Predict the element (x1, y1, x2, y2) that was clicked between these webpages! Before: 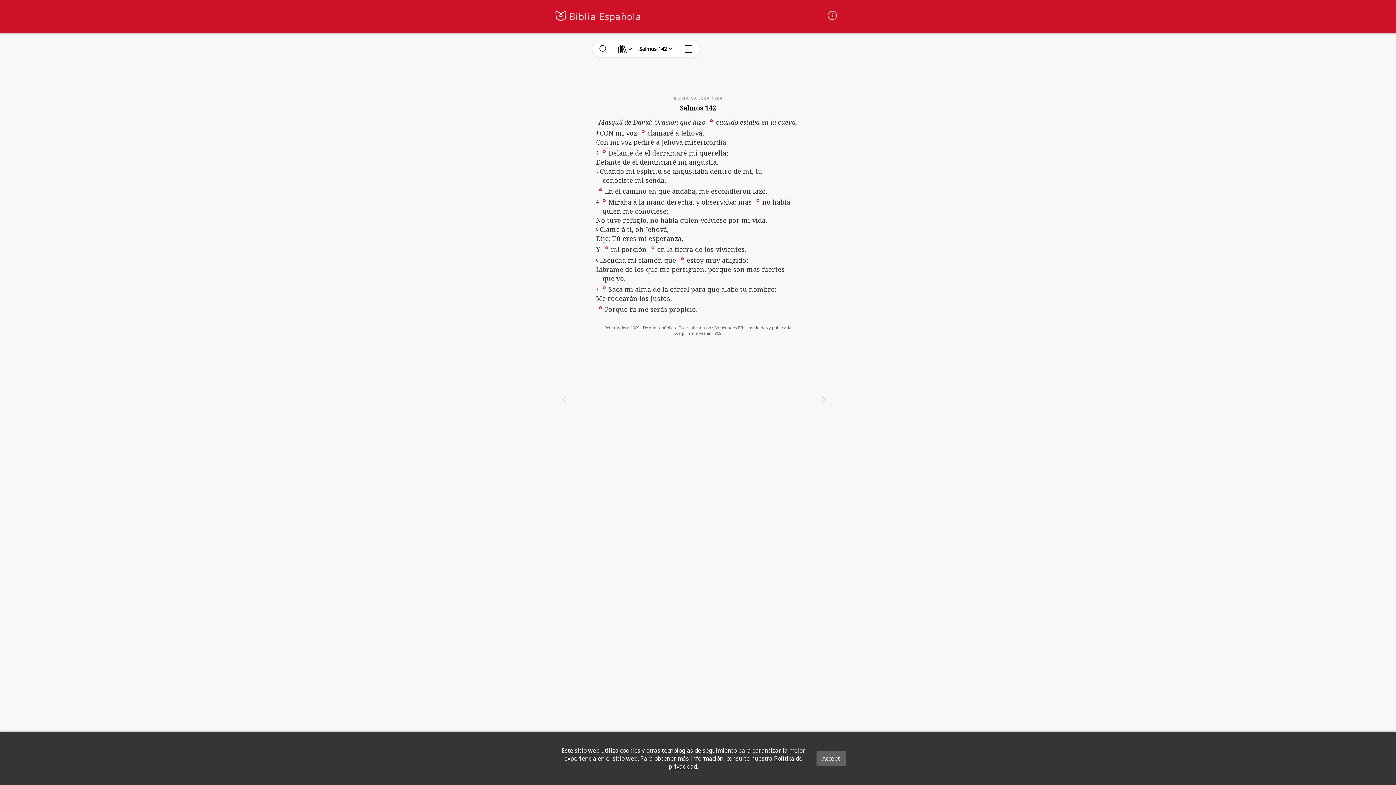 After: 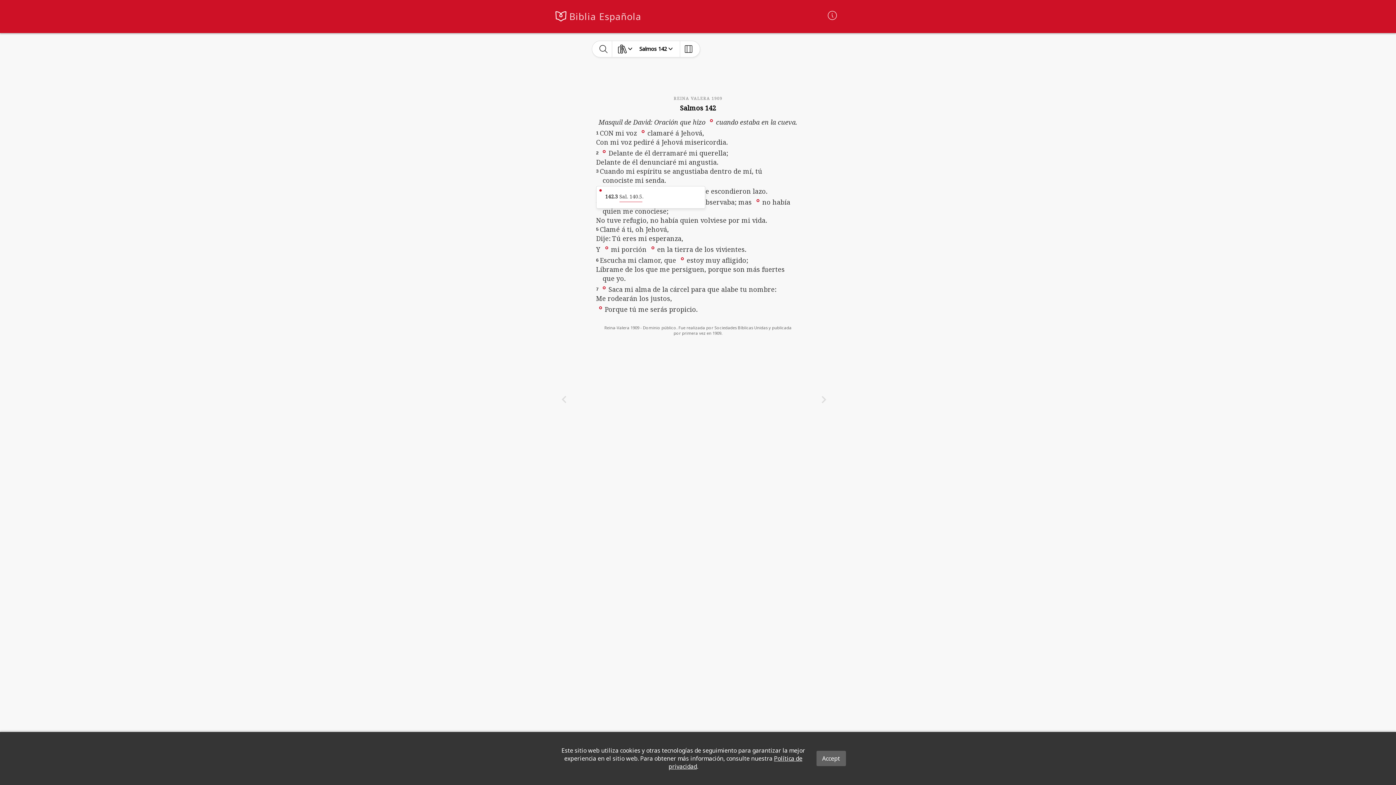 Action: bbox: (596, 186, 604, 192)